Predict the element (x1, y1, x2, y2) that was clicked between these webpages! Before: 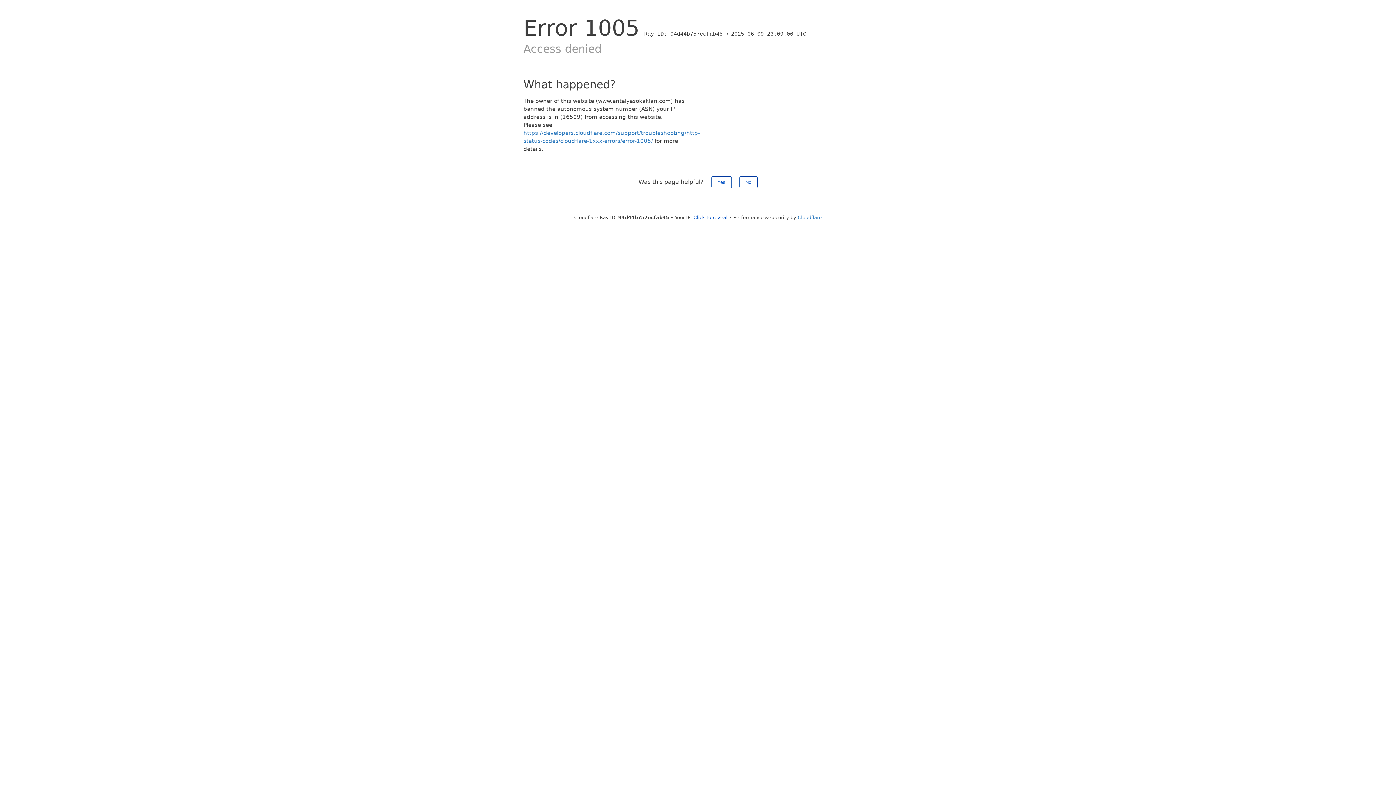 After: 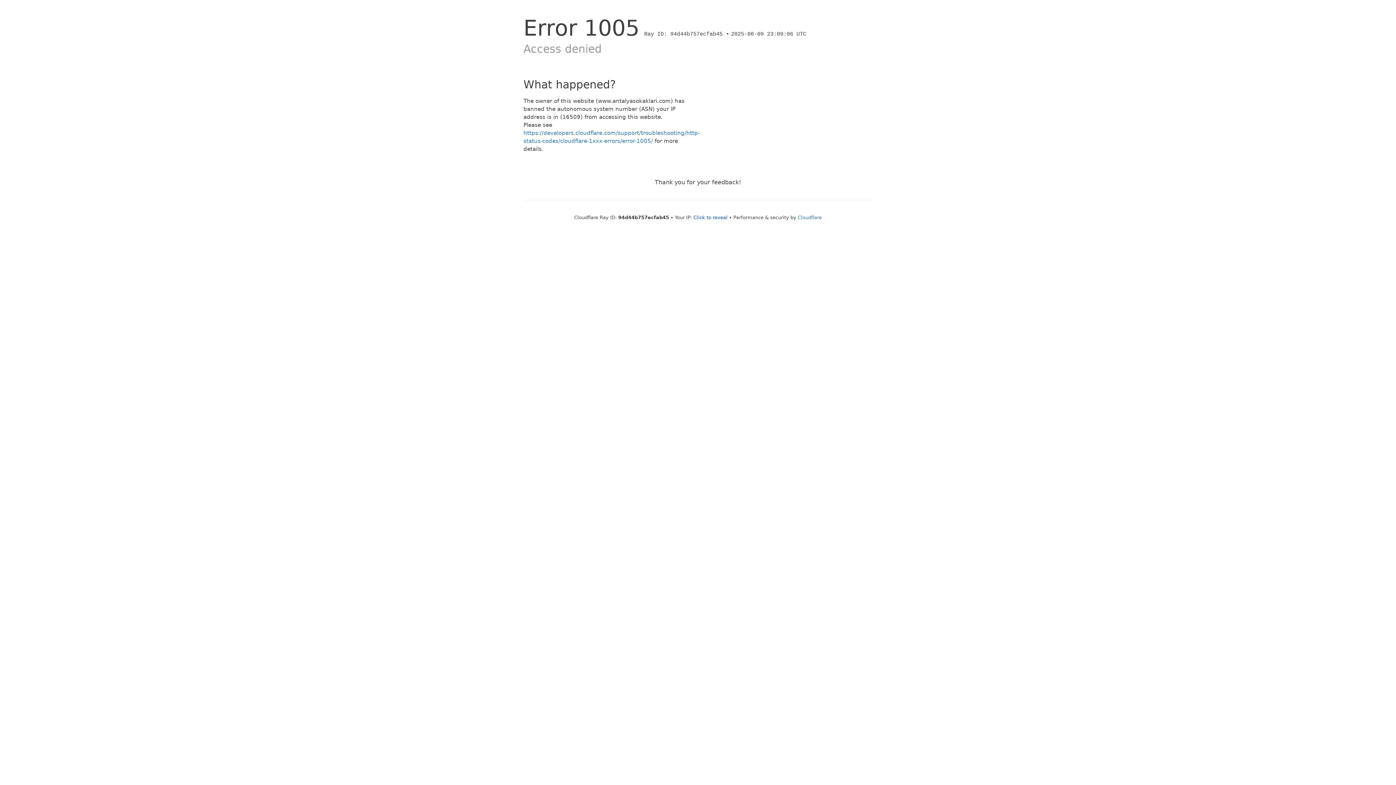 Action: bbox: (711, 176, 731, 188) label: Yes